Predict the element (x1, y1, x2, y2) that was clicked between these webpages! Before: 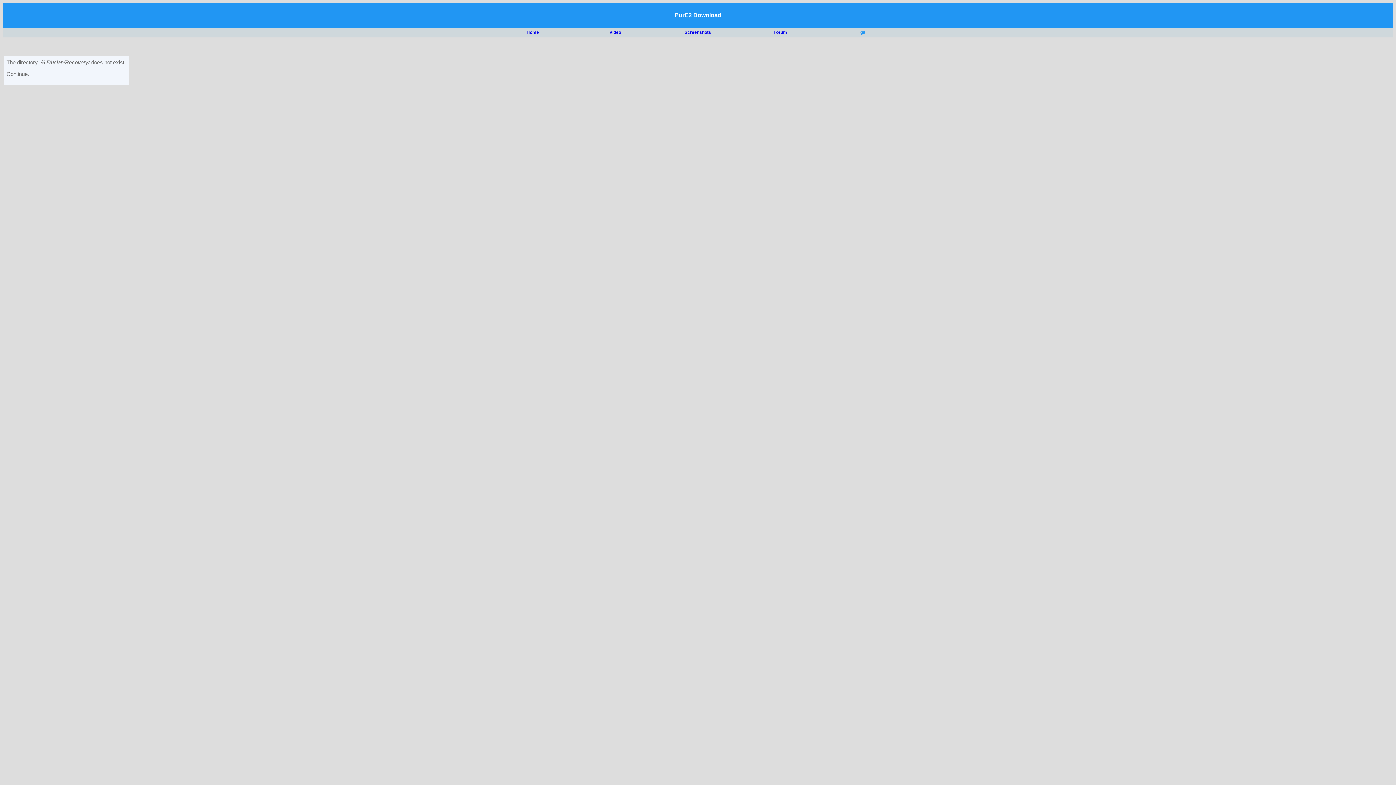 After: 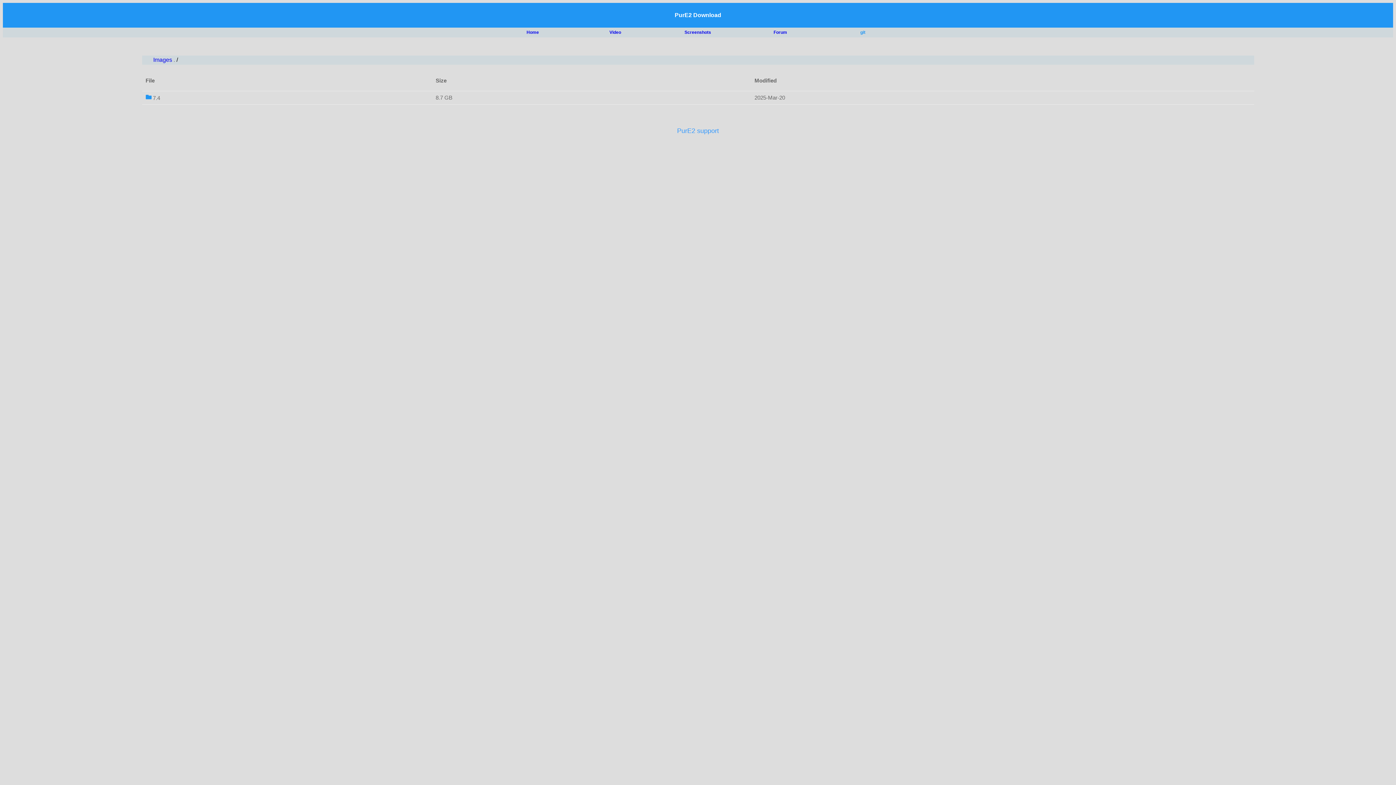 Action: label: Home bbox: (526, 29, 539, 34)